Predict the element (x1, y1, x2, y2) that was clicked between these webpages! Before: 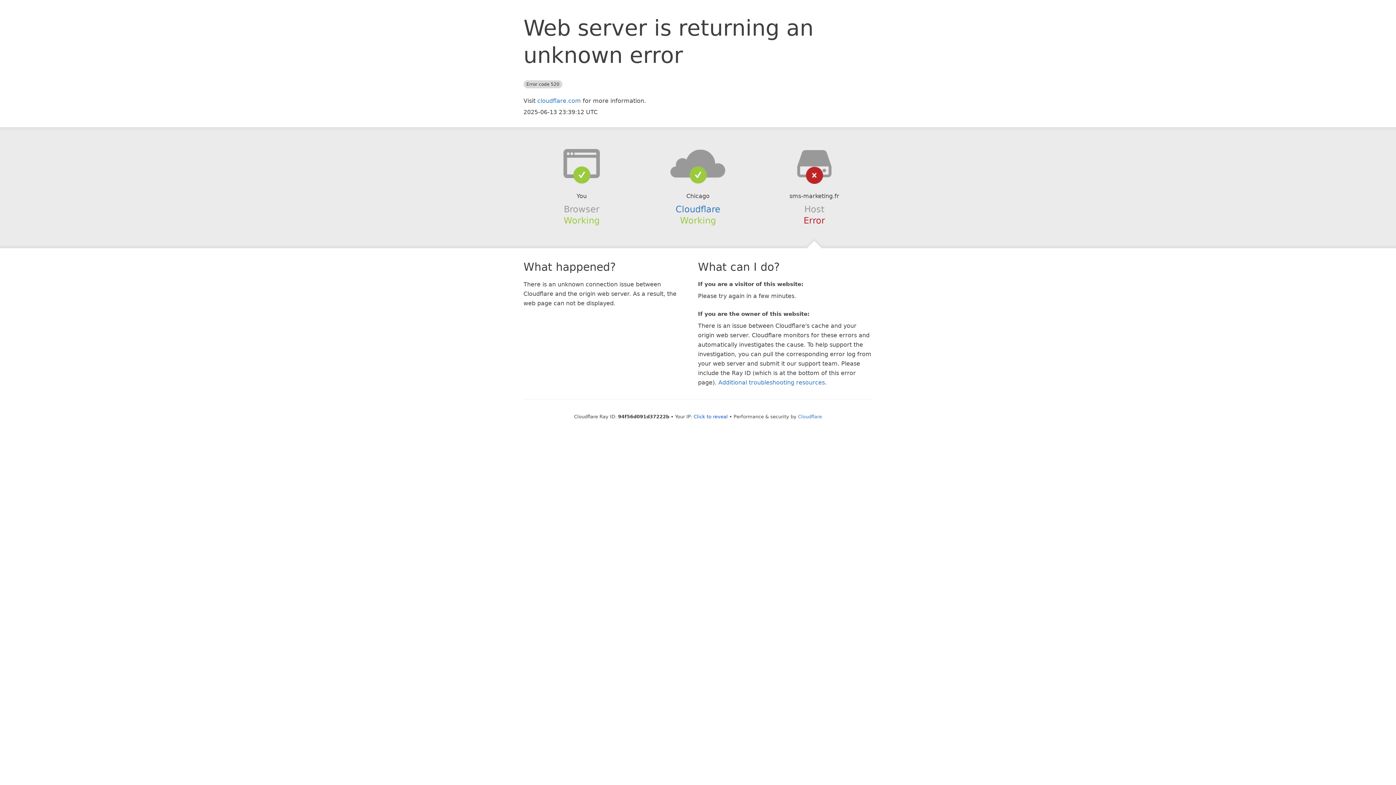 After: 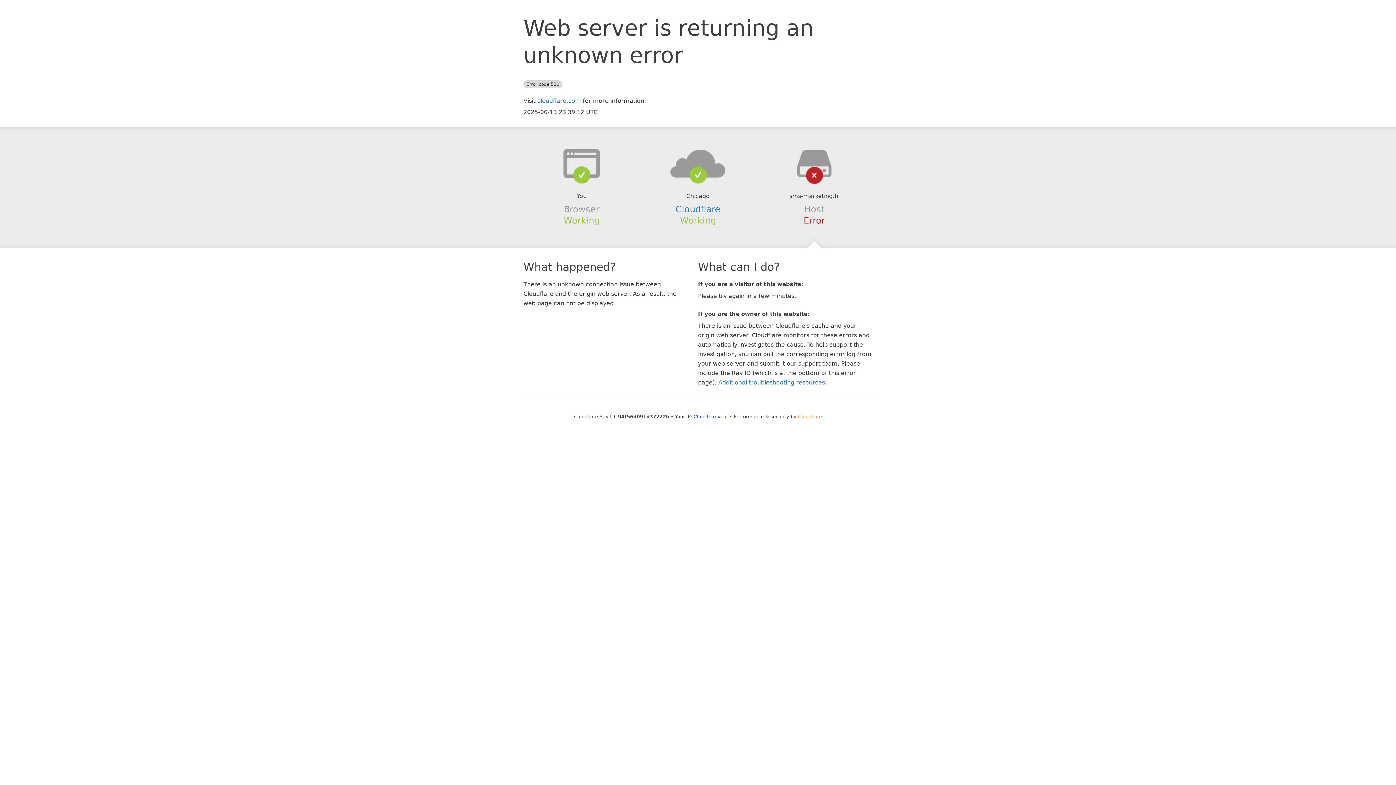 Action: bbox: (798, 414, 822, 419) label: Cloudflare